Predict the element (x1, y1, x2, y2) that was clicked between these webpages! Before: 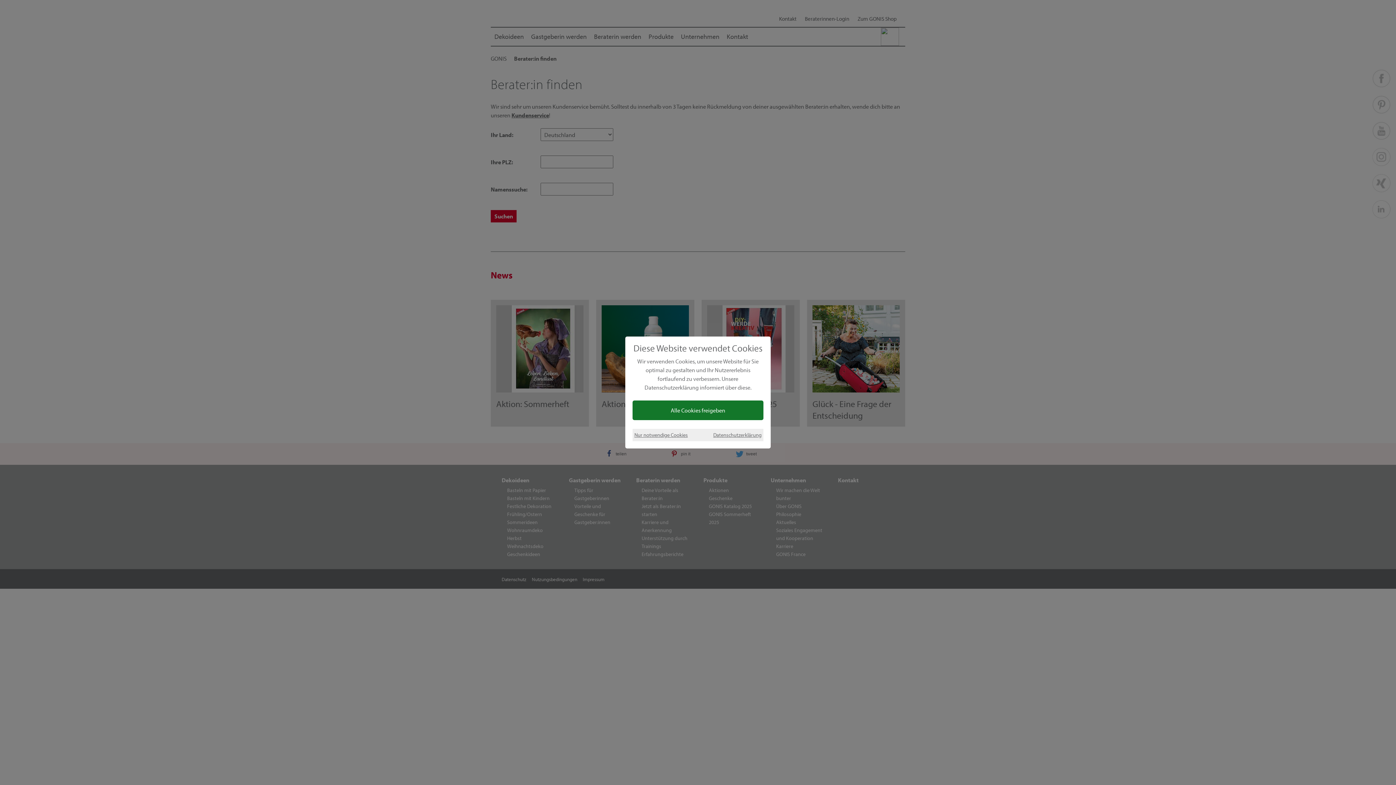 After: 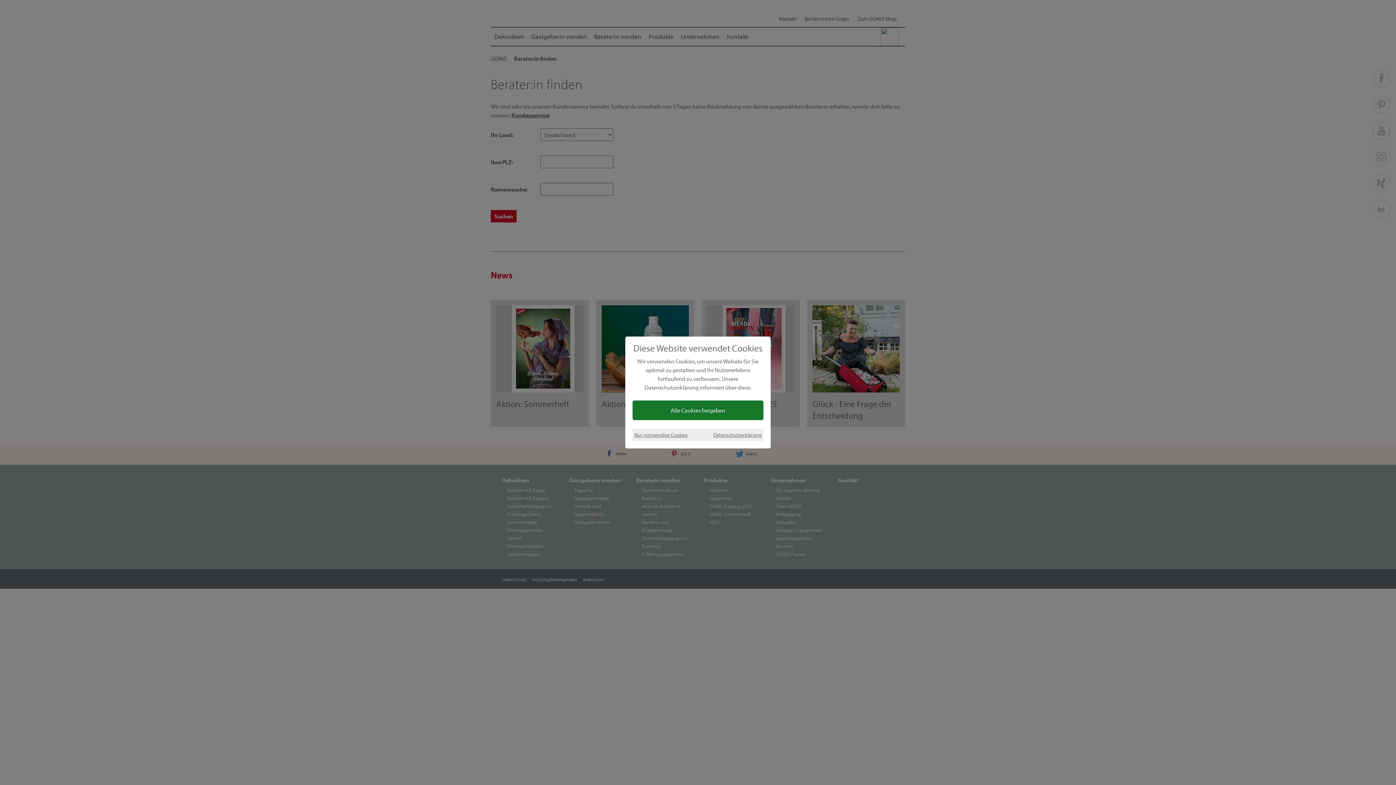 Action: label: Datenschutzerklärung bbox: (713, 430, 761, 439)